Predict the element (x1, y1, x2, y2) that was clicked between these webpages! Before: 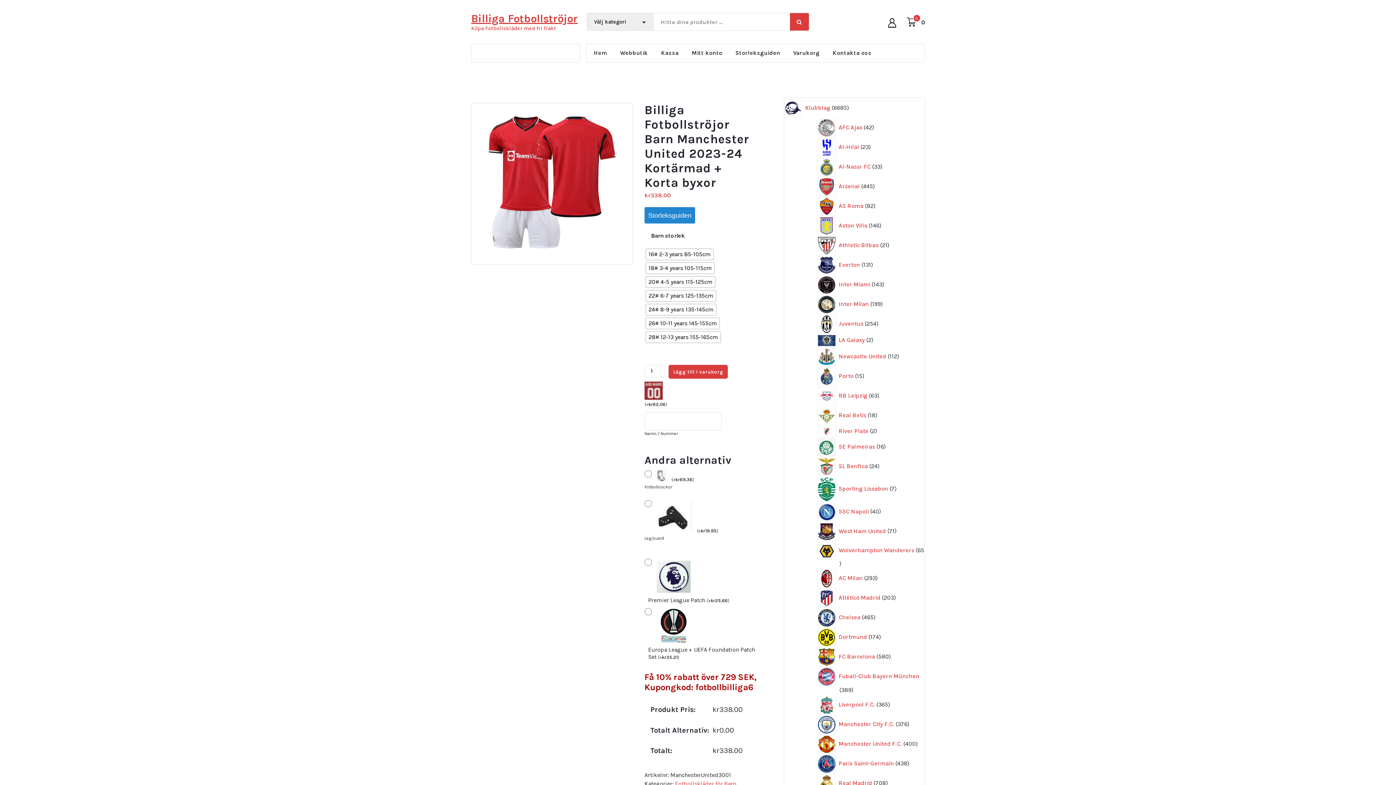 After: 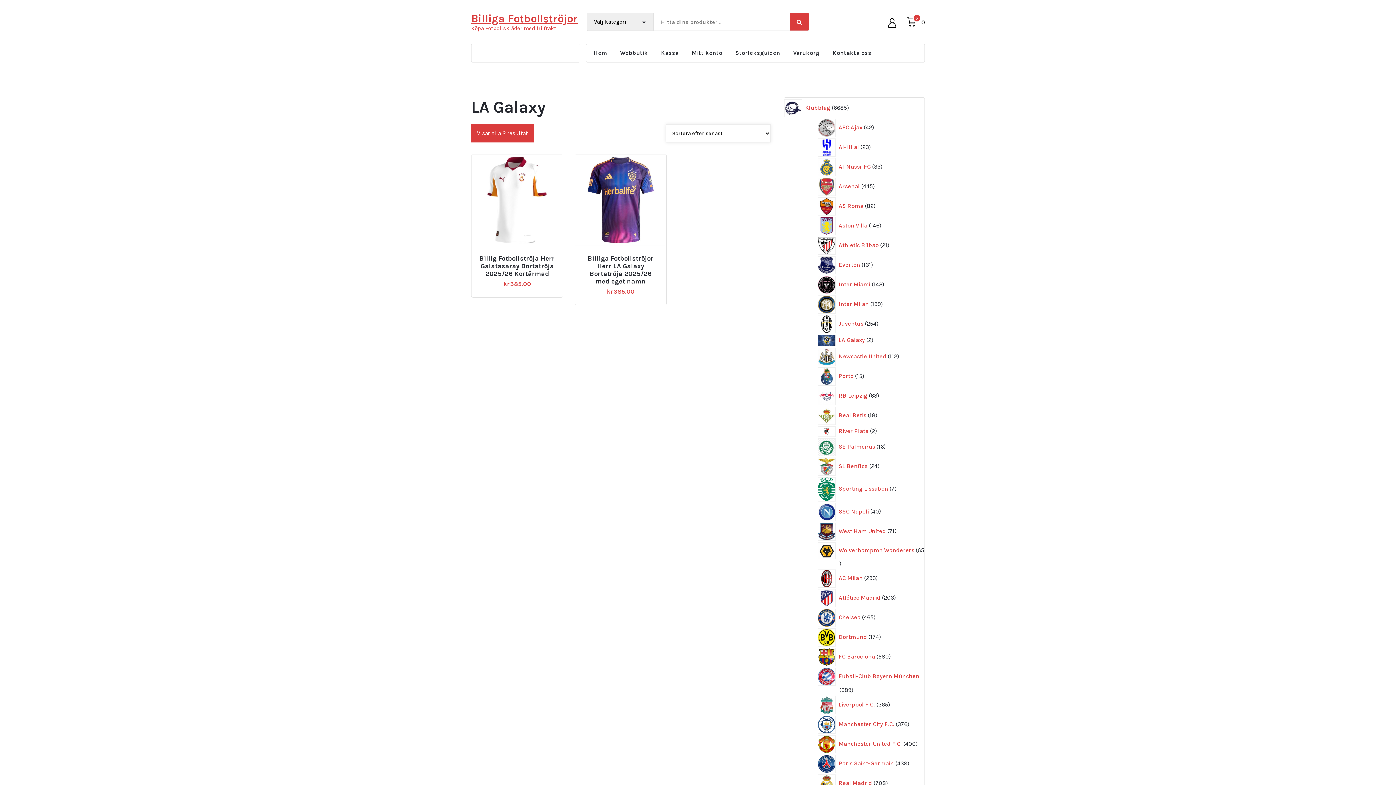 Action: label: LA Galaxy bbox: (839, 334, 865, 346)